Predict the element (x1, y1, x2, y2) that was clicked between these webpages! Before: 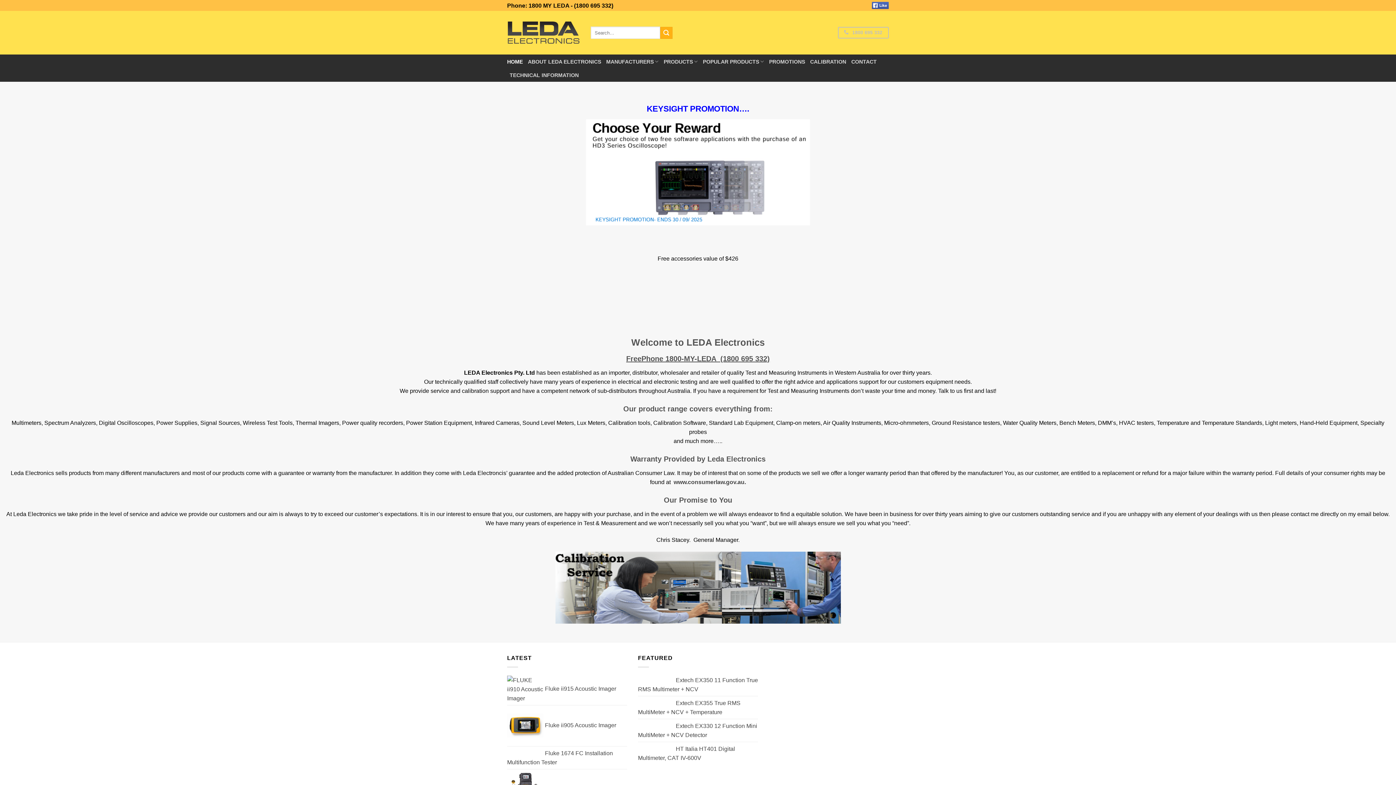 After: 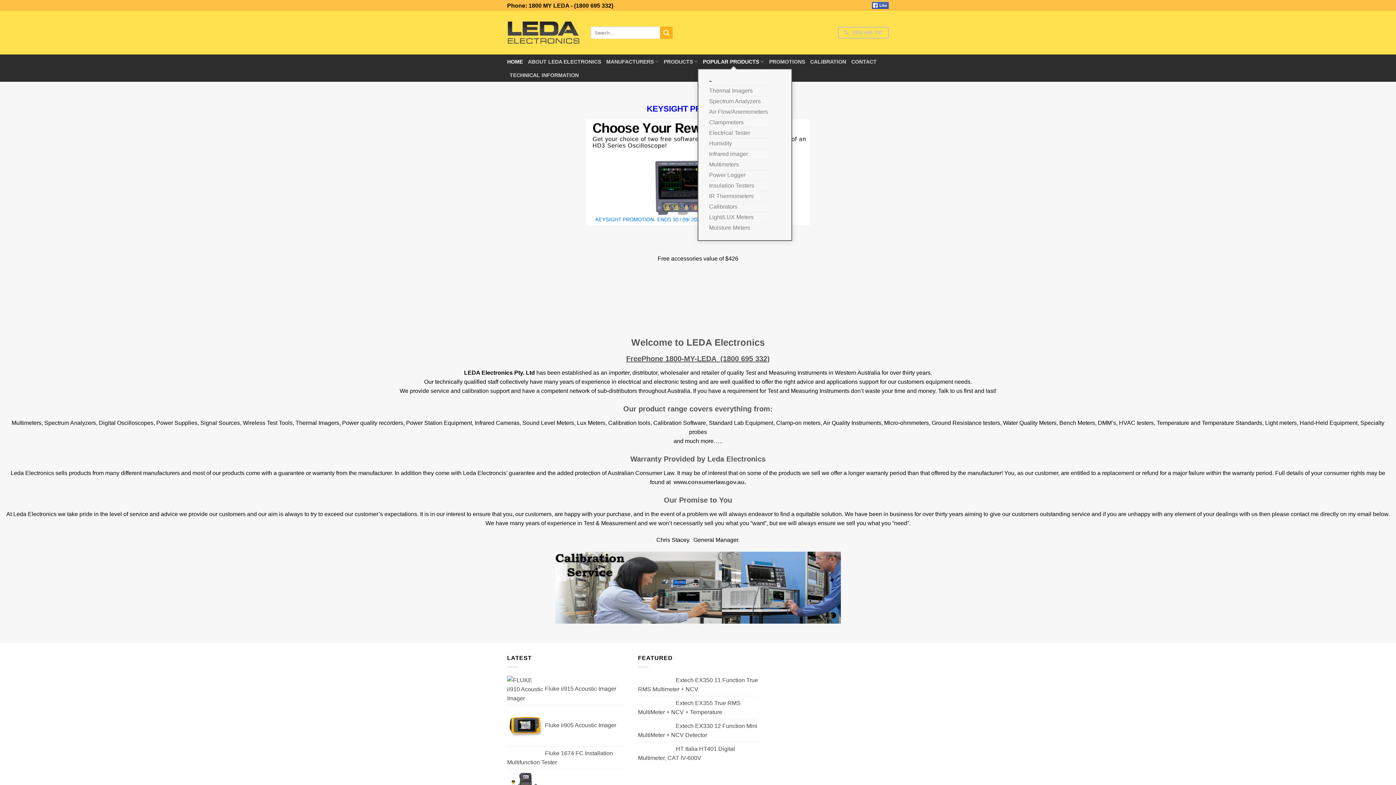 Action: bbox: (703, 54, 764, 68) label: POPULAR PRODUCTS